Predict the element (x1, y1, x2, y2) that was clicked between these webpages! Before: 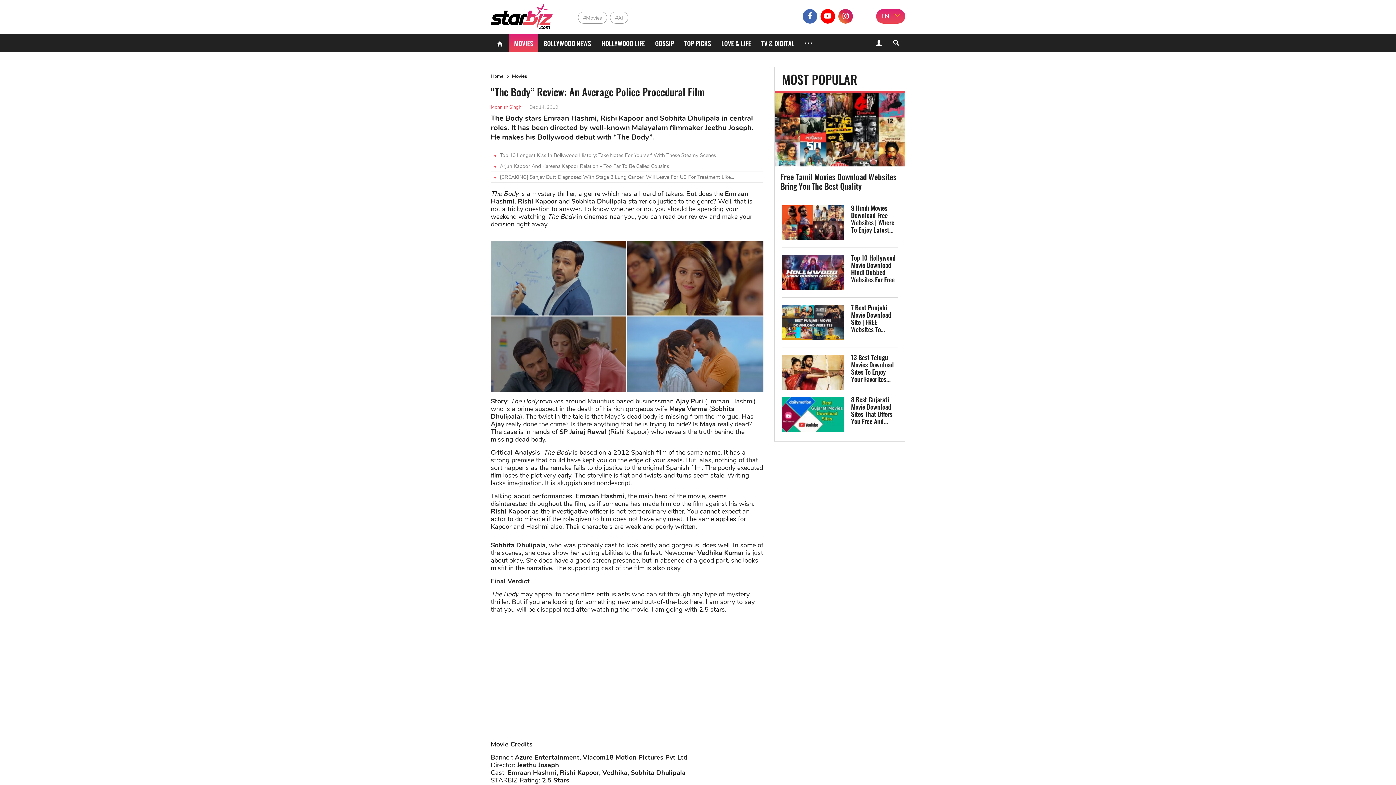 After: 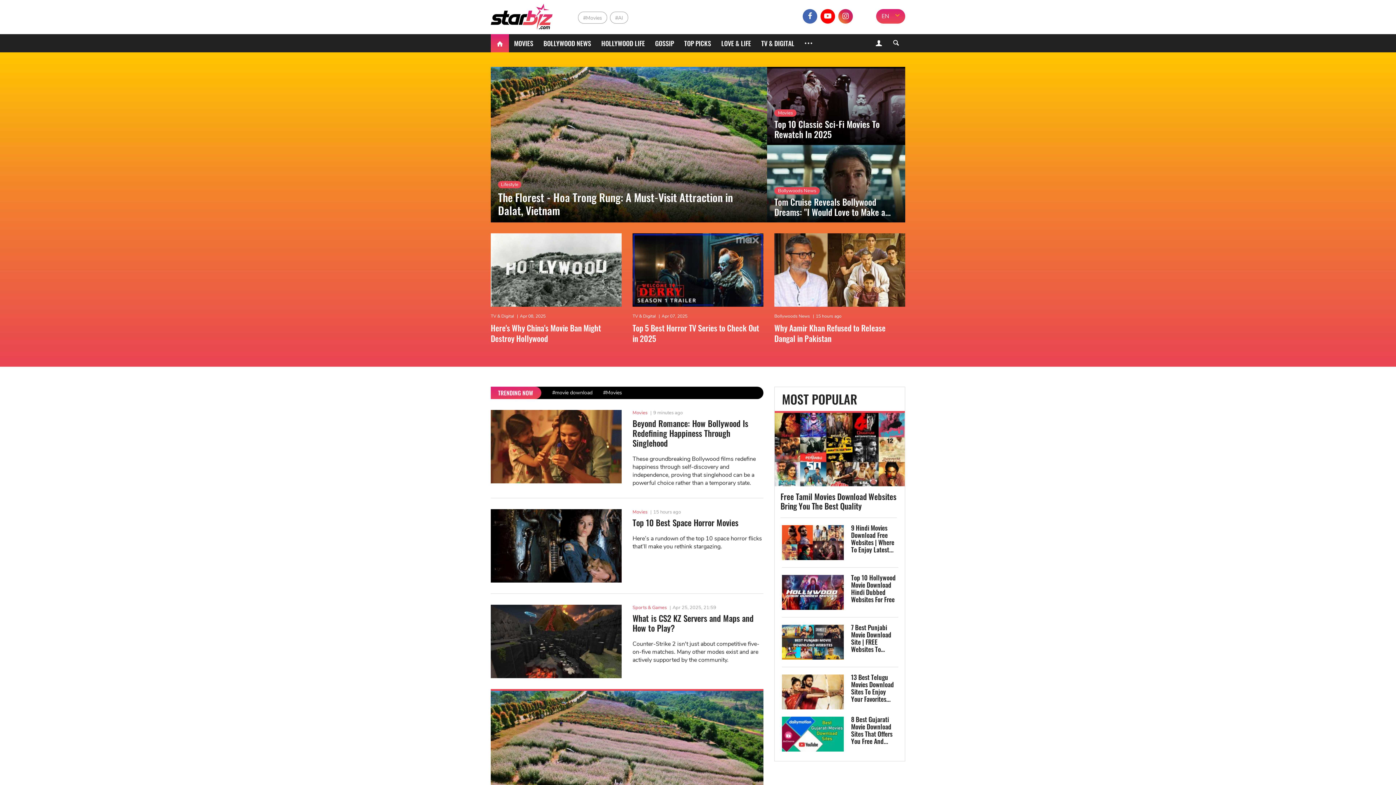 Action: bbox: (490, 34, 509, 52)